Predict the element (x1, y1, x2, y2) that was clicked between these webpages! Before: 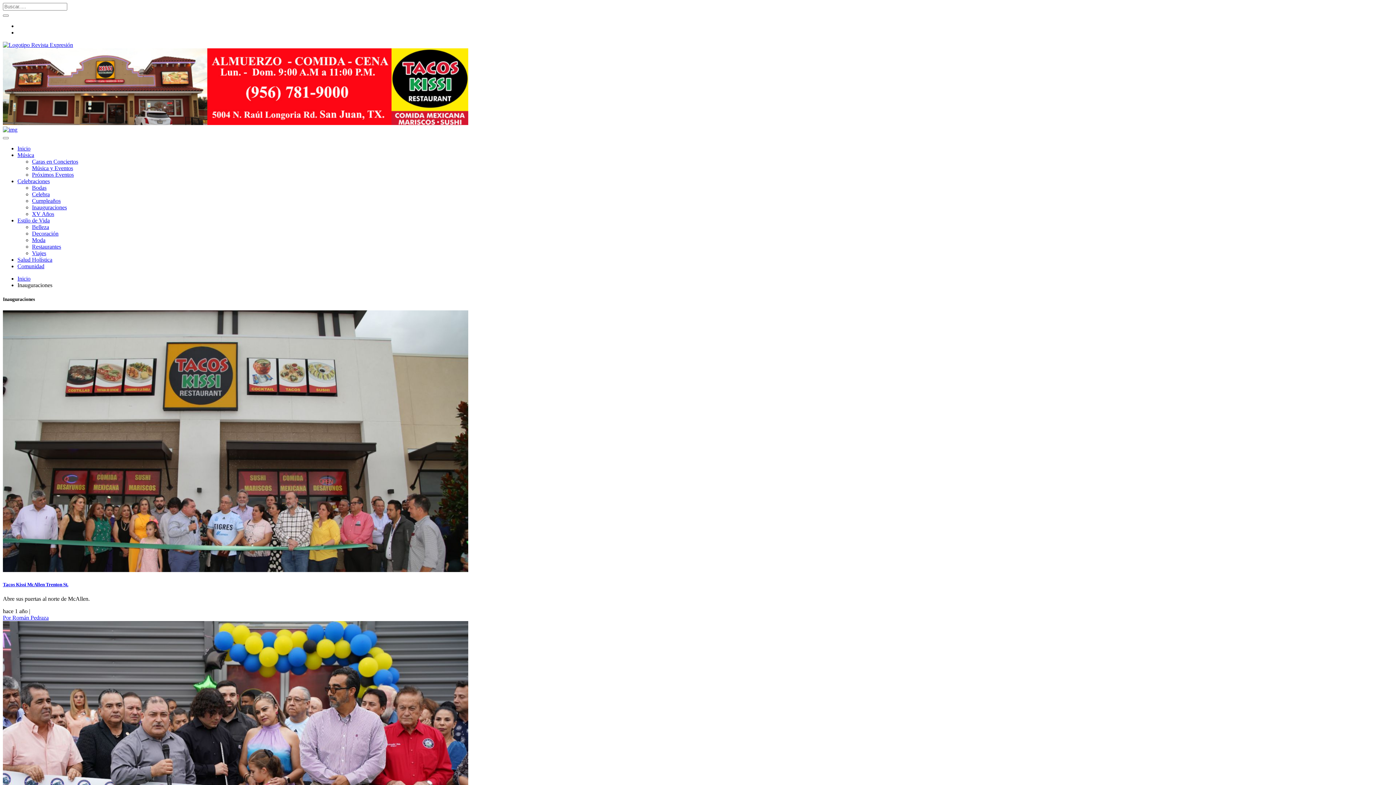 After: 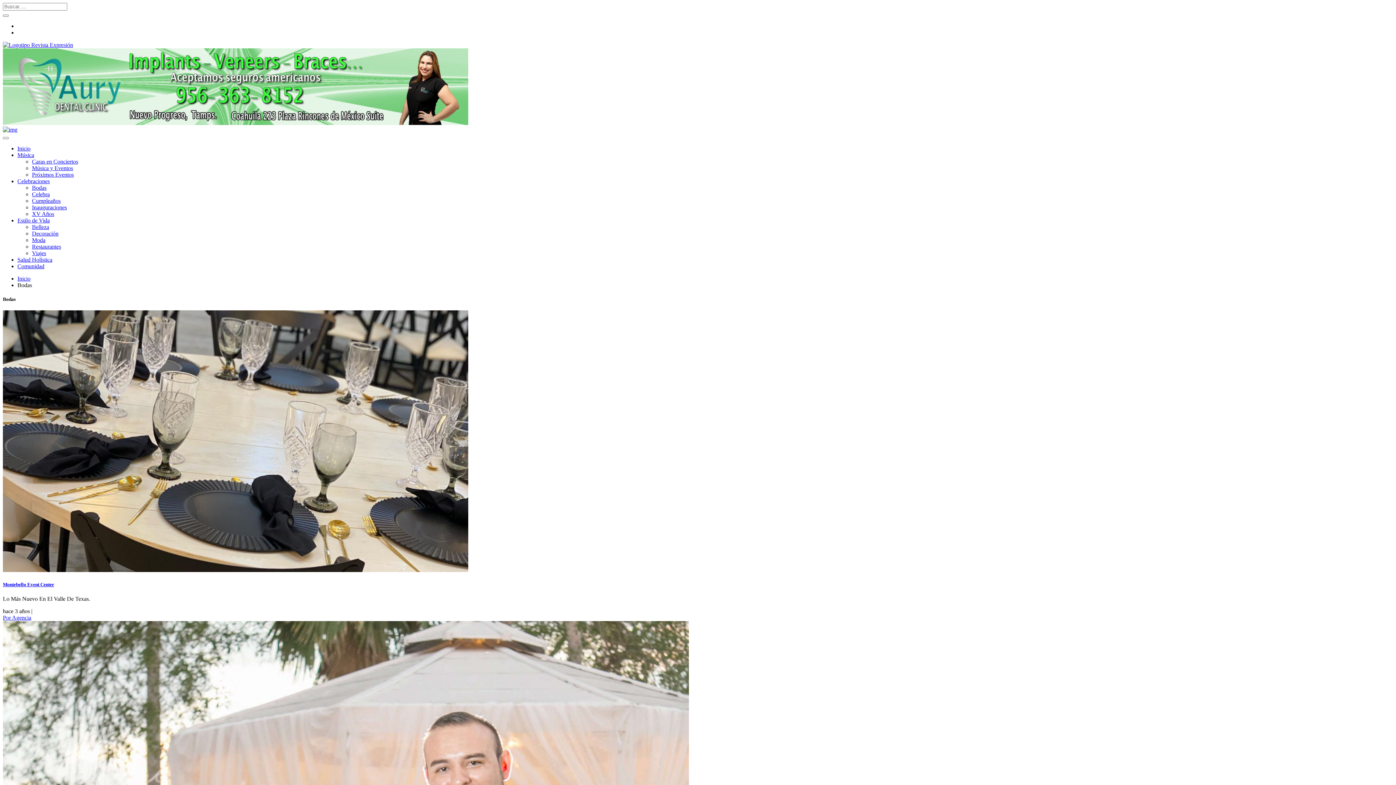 Action: label: Bodas bbox: (32, 184, 46, 190)